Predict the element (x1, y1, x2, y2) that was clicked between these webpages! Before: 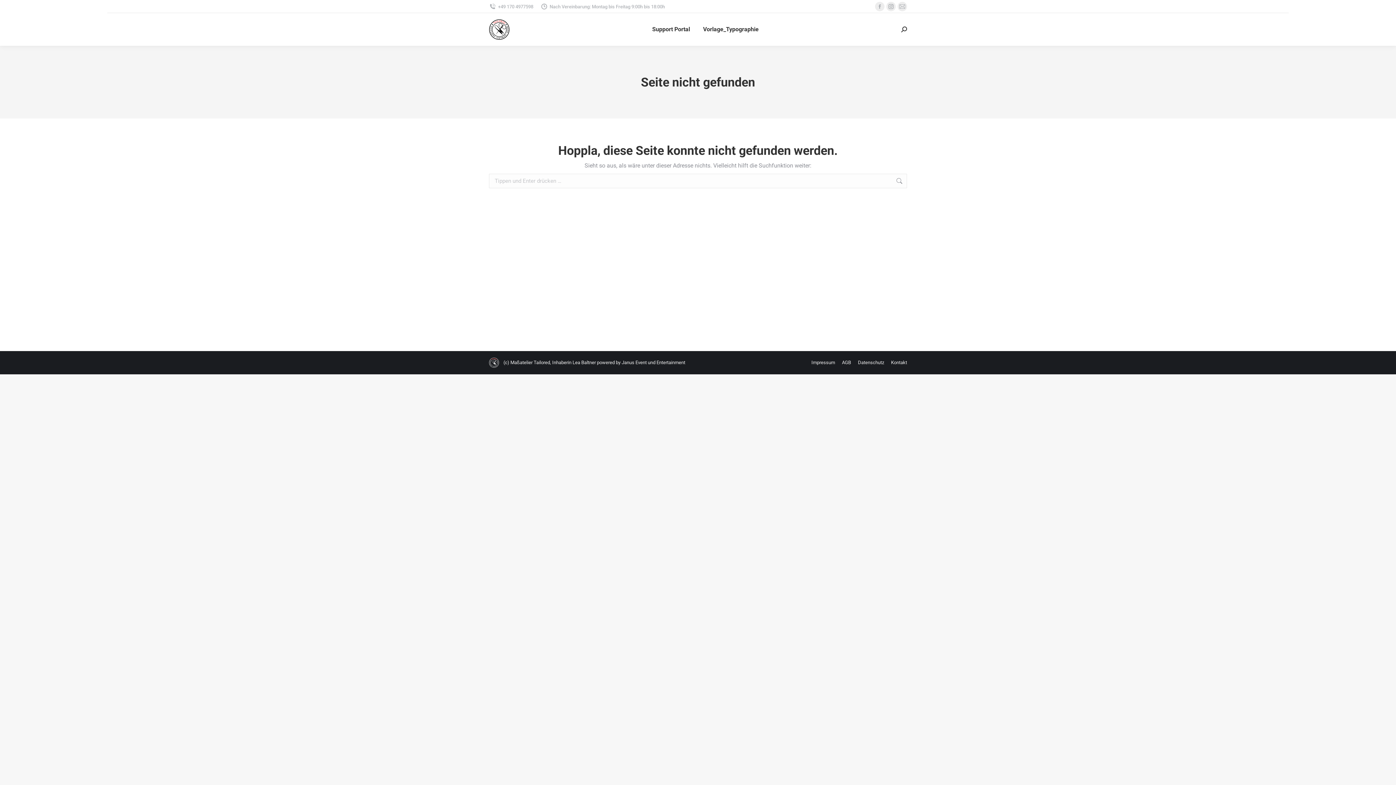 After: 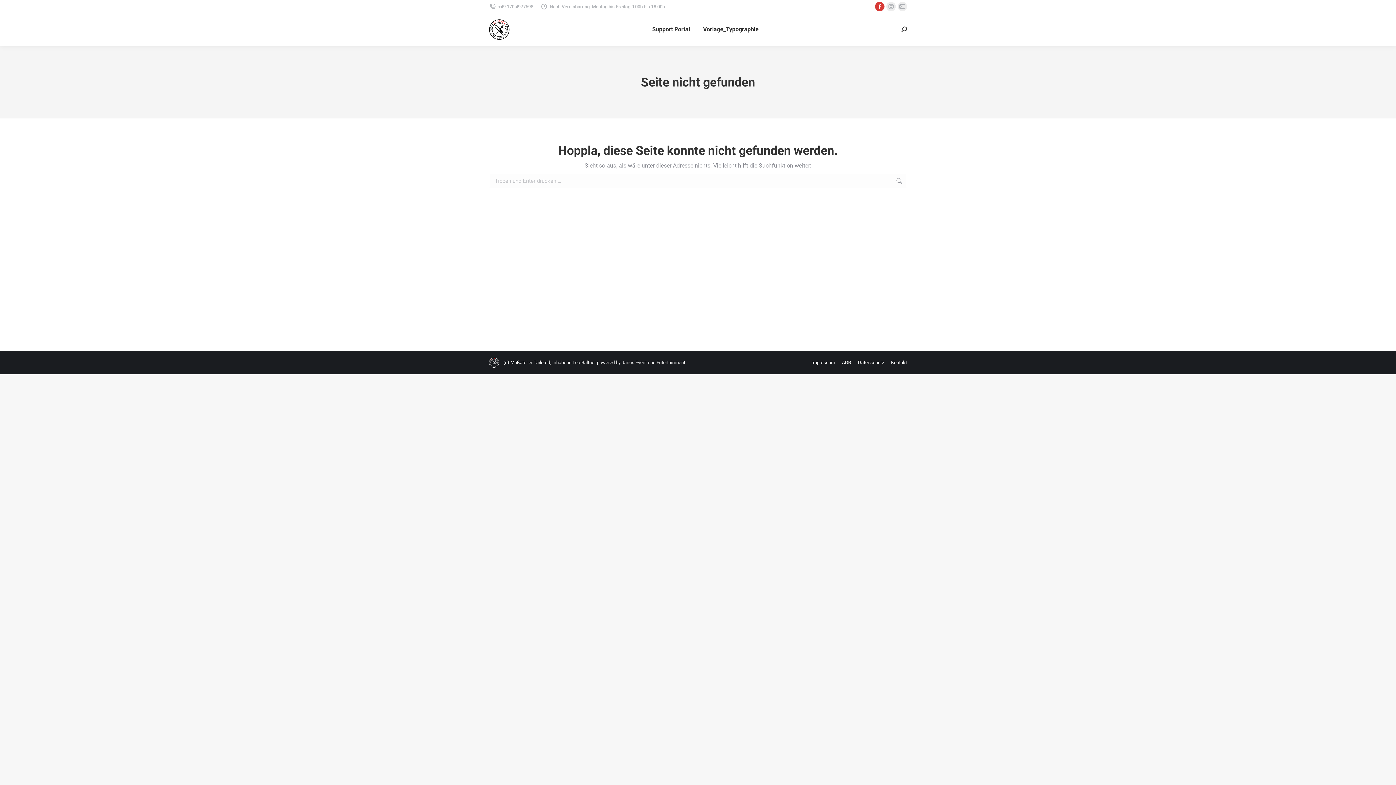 Action: bbox: (875, 1, 884, 11) label: Facebook page opens in new window